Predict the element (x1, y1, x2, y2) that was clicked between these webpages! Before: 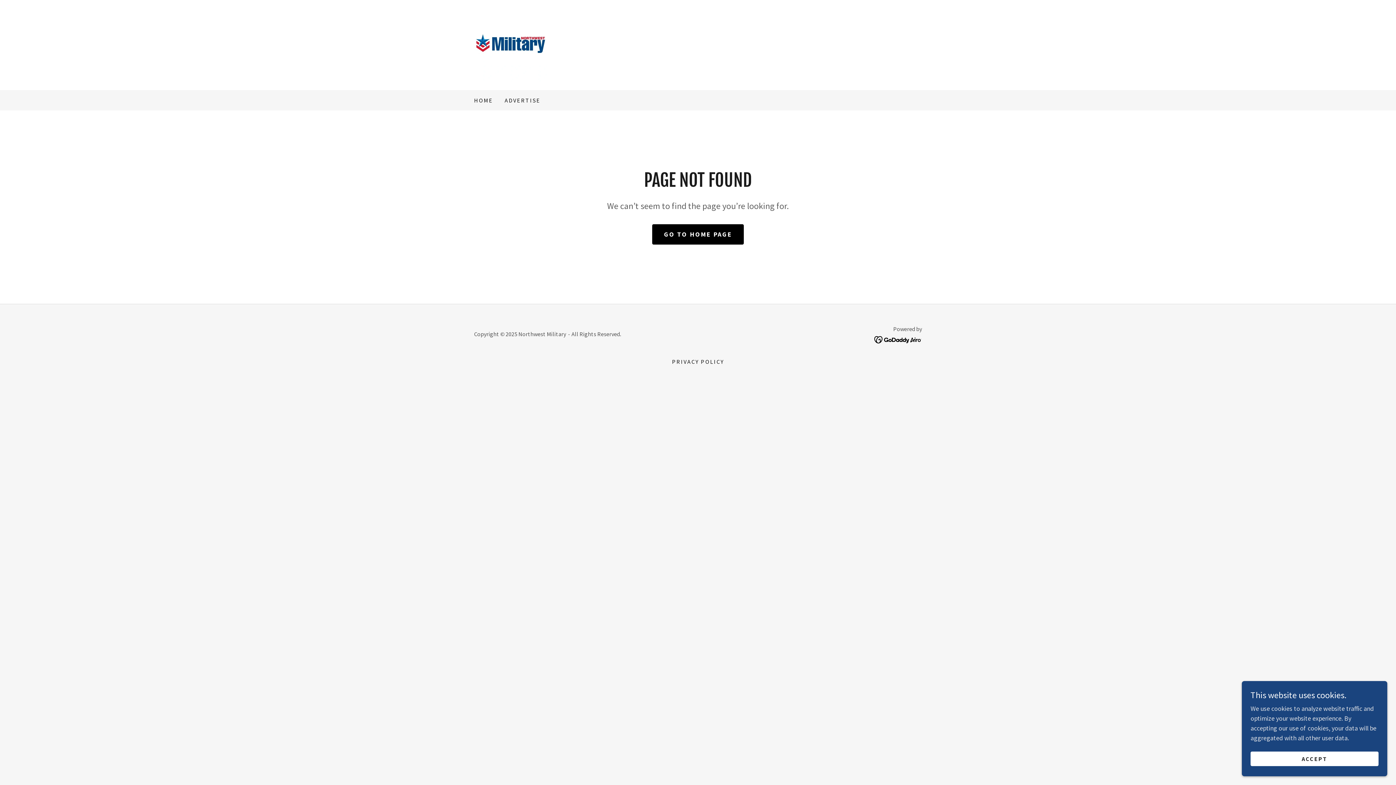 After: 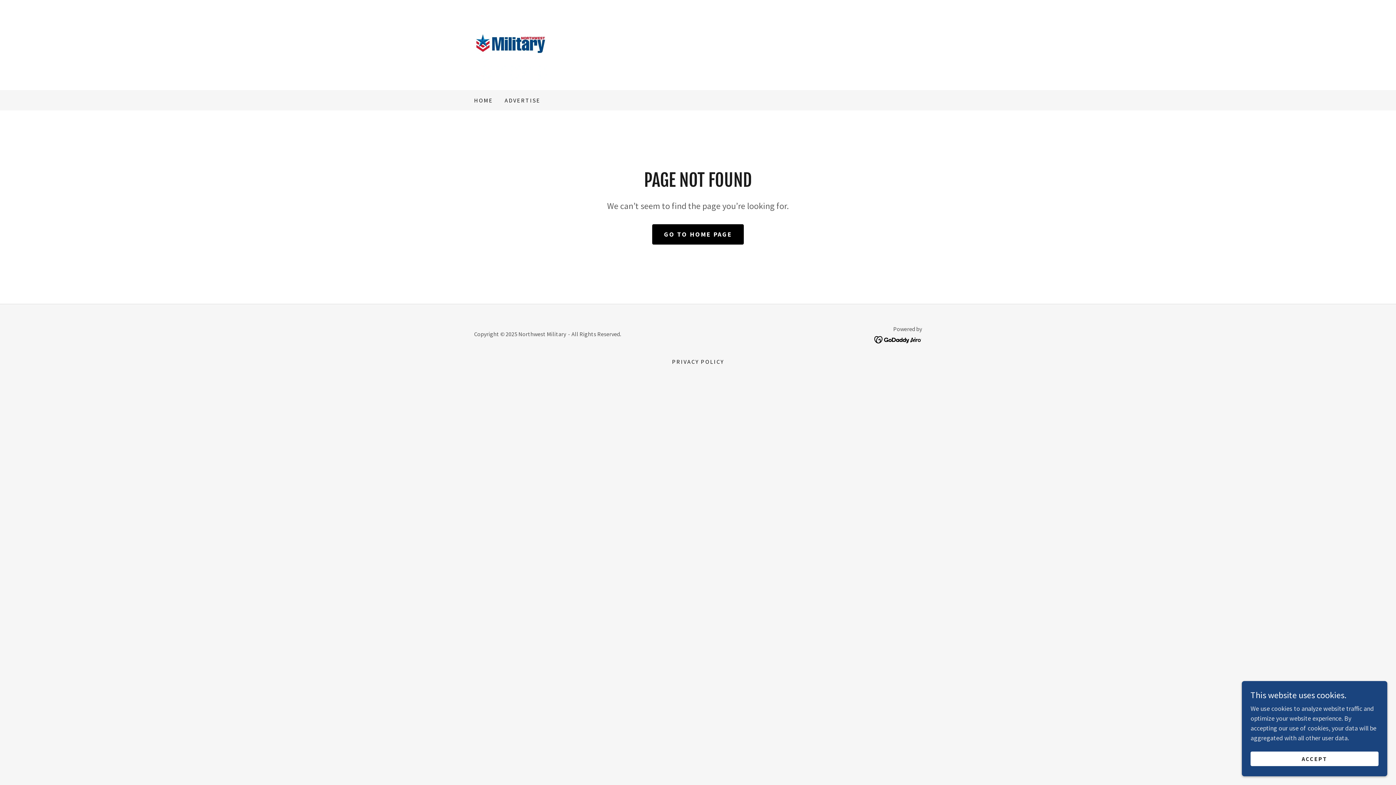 Action: bbox: (874, 334, 922, 343)